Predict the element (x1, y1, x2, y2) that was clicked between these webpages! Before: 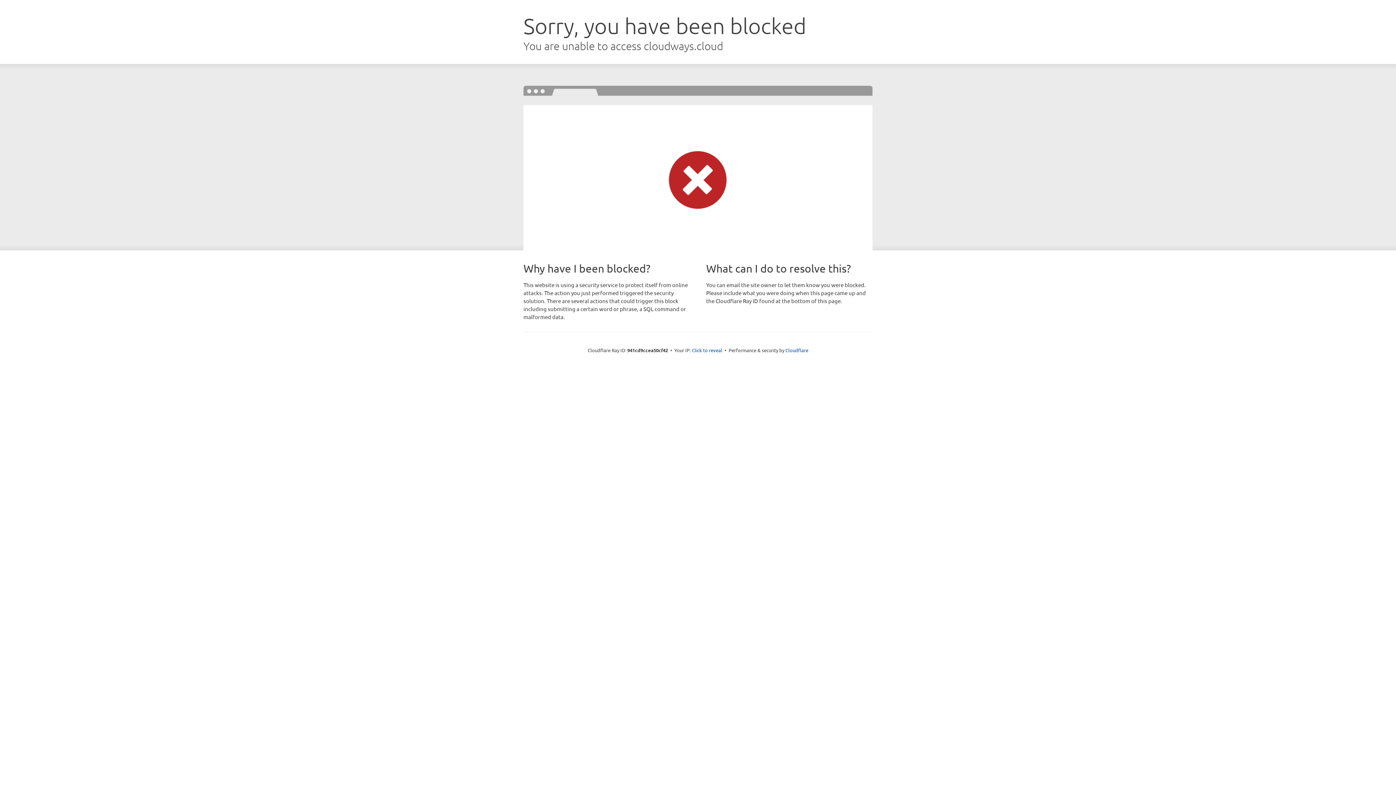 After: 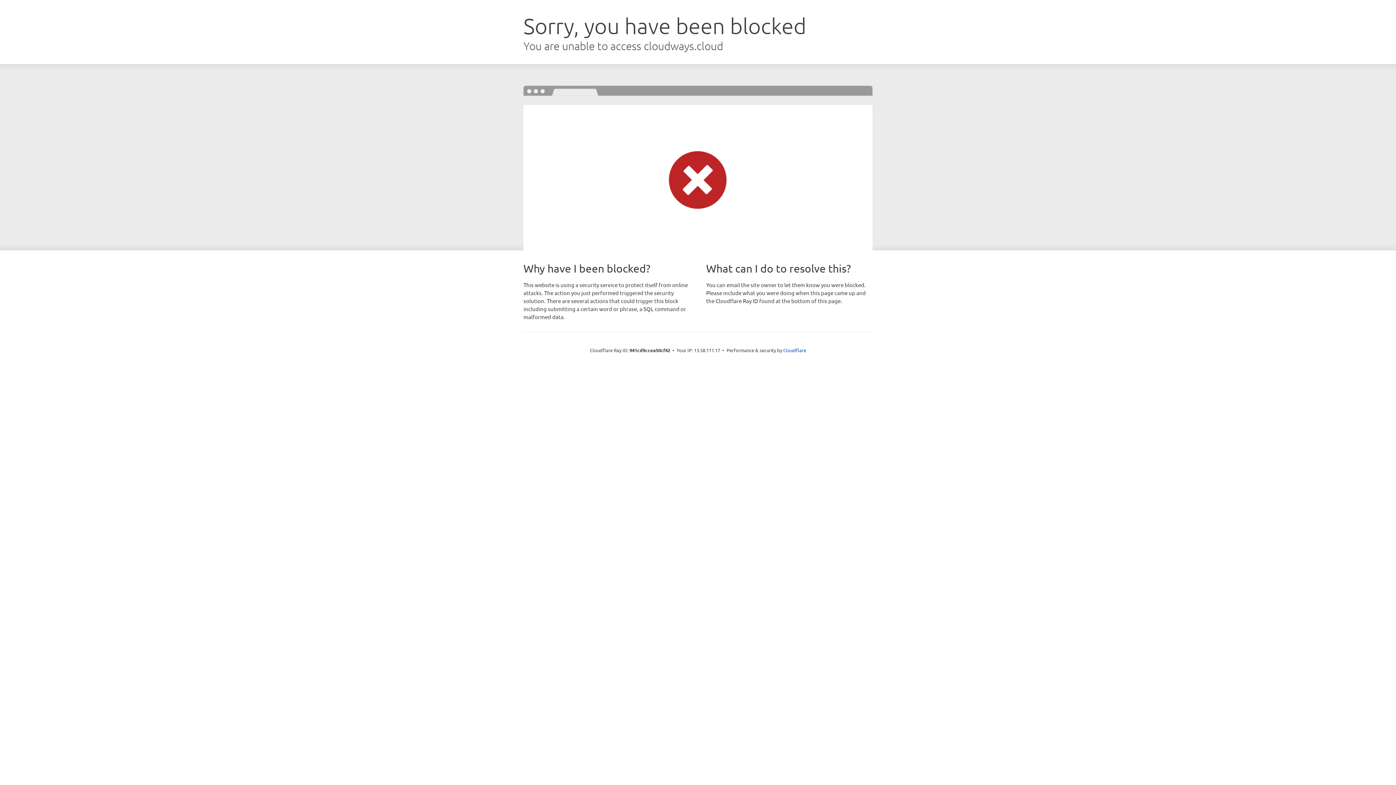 Action: bbox: (692, 346, 722, 353) label: Click to reveal